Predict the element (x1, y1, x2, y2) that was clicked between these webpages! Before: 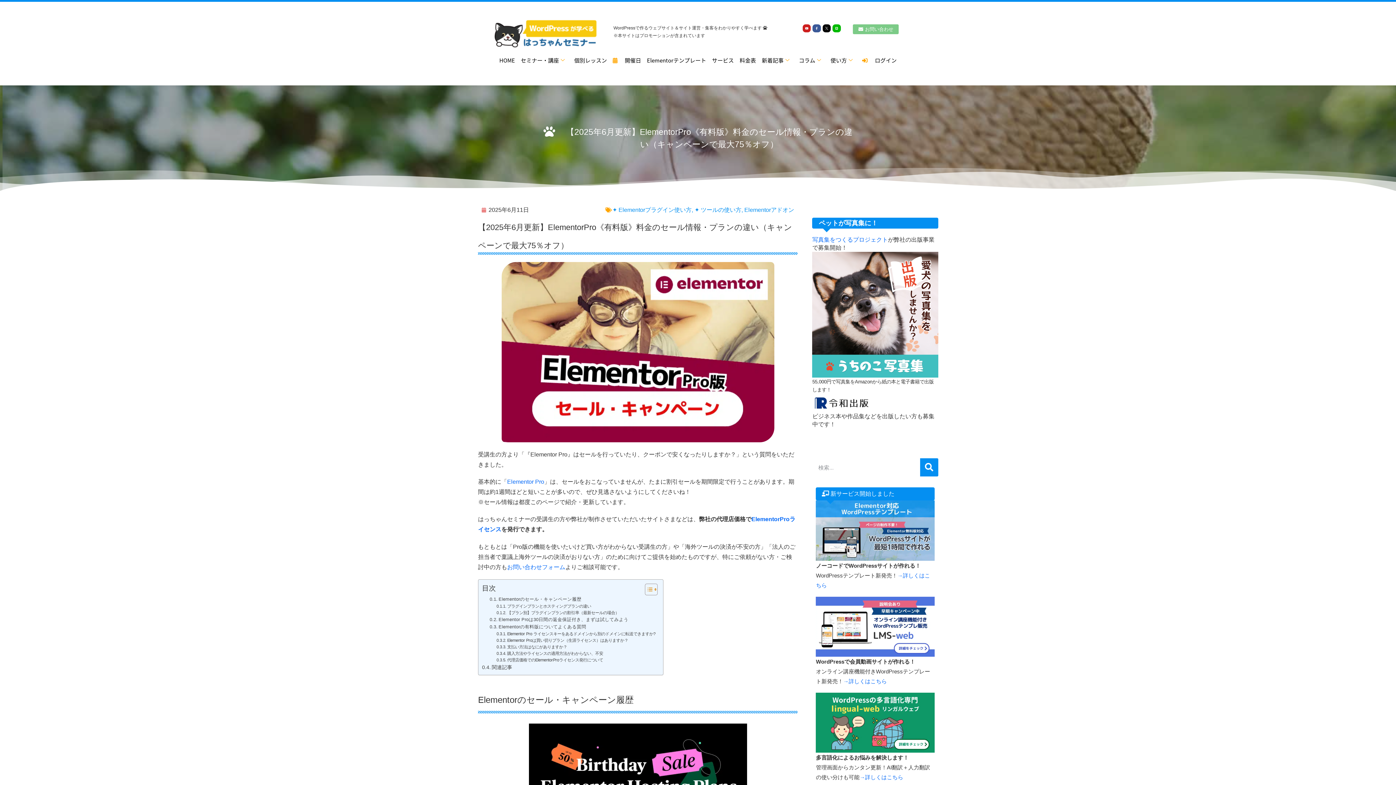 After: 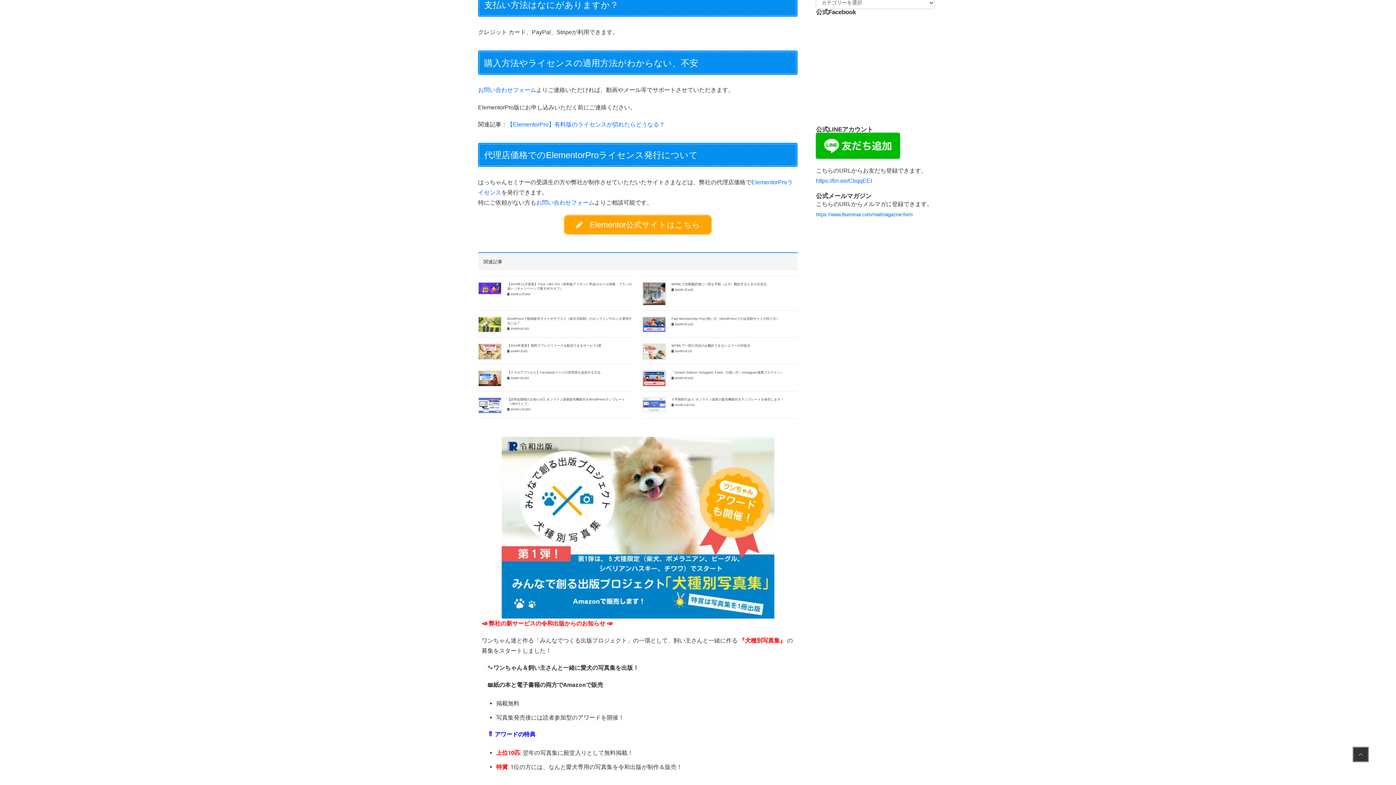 Action: bbox: (496, 643, 567, 650) label: 支払い方法はなにがありますか？